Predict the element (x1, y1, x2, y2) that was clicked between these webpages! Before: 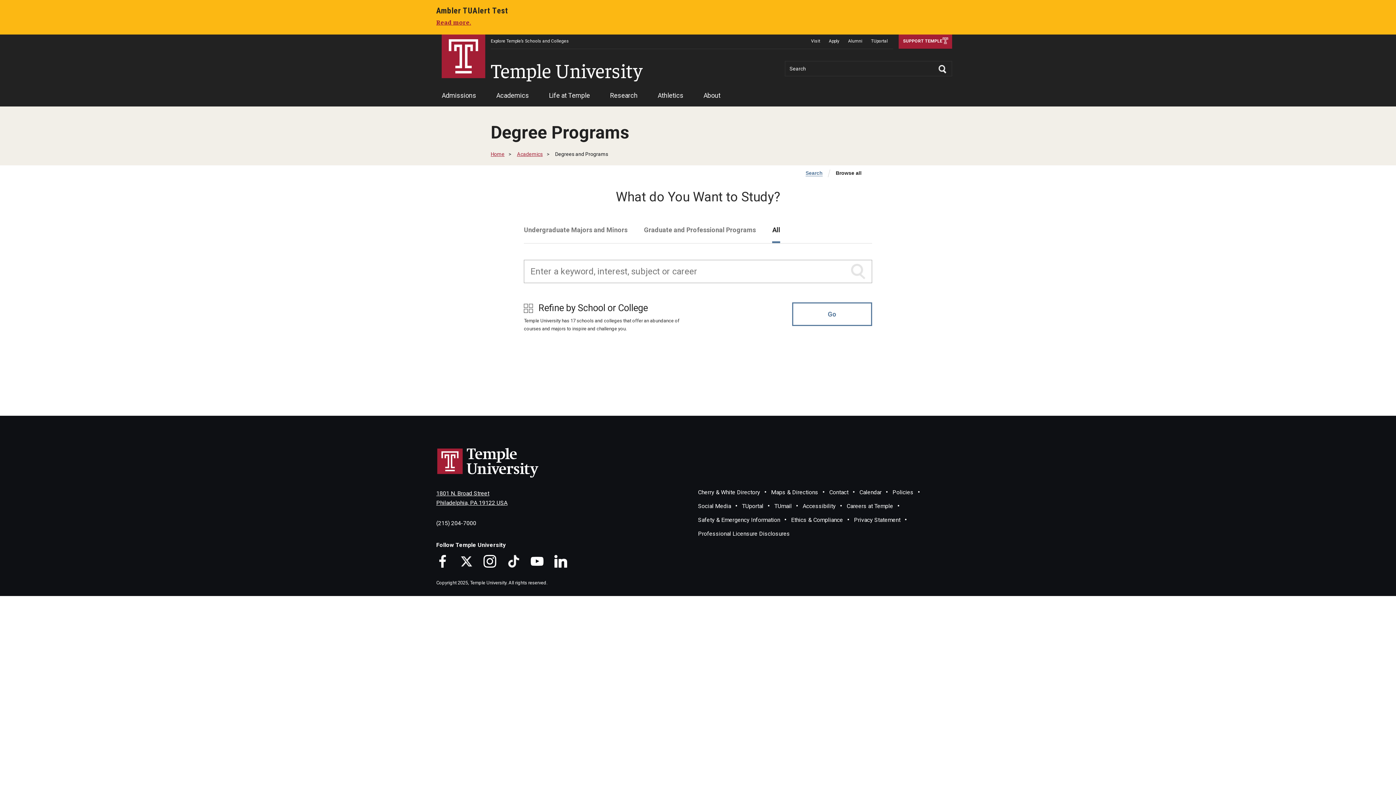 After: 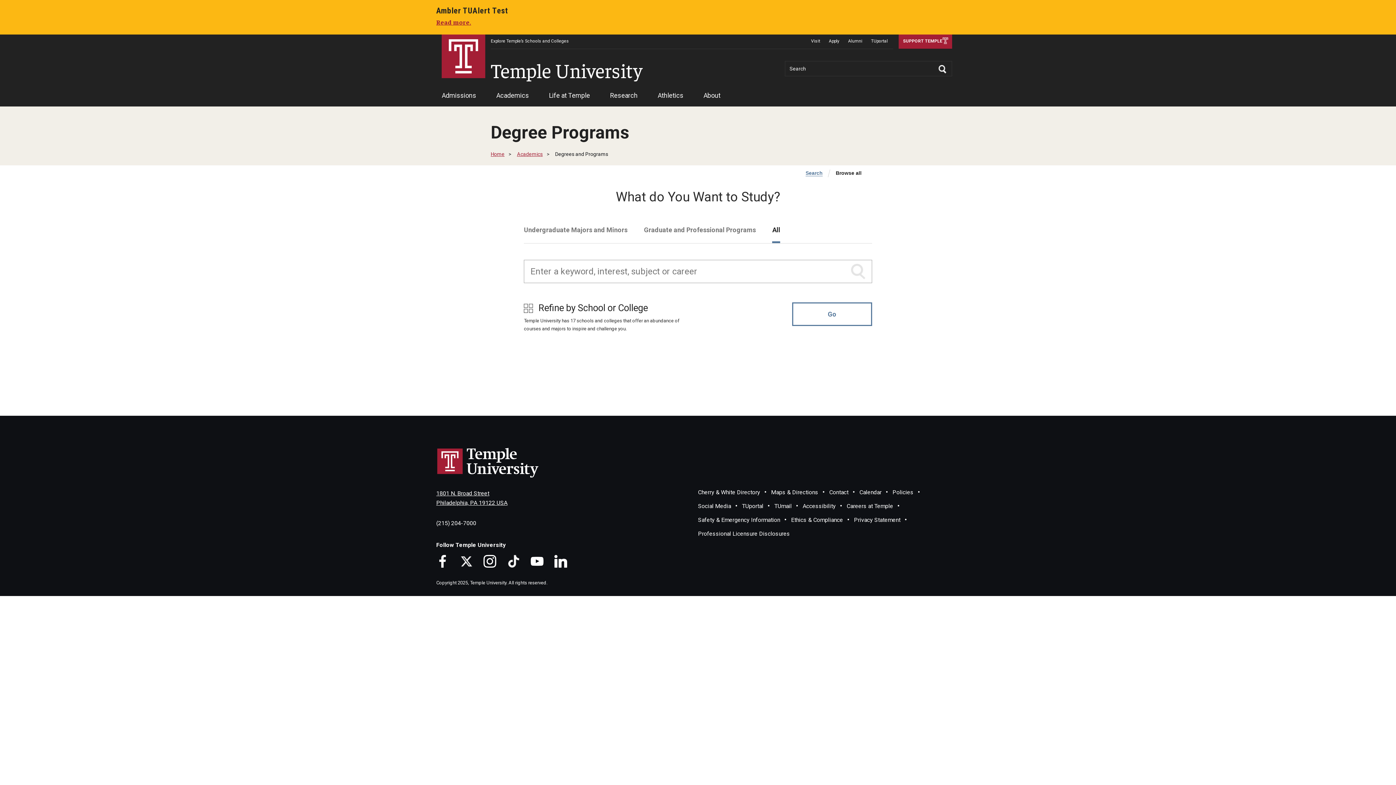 Action: label: Search bbox: (805, 170, 822, 176)